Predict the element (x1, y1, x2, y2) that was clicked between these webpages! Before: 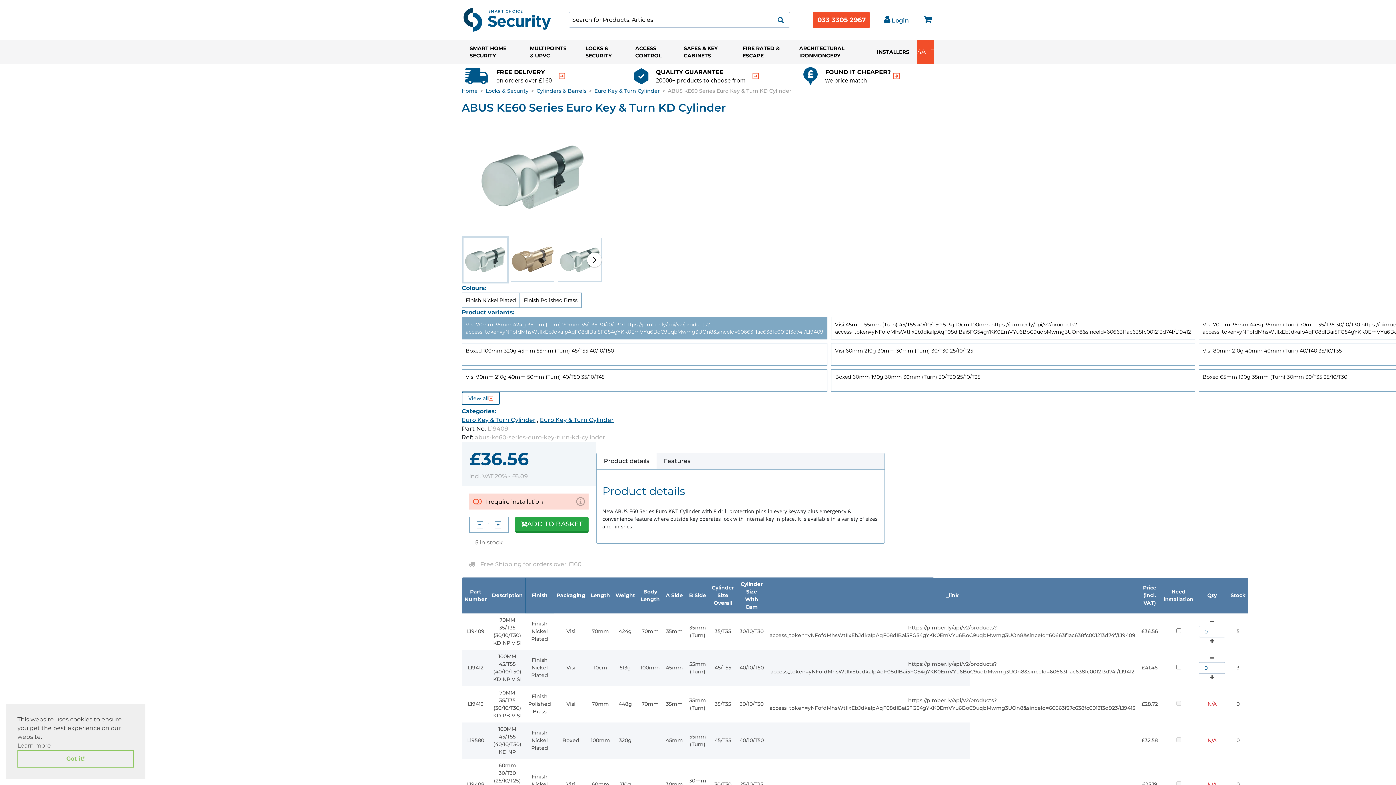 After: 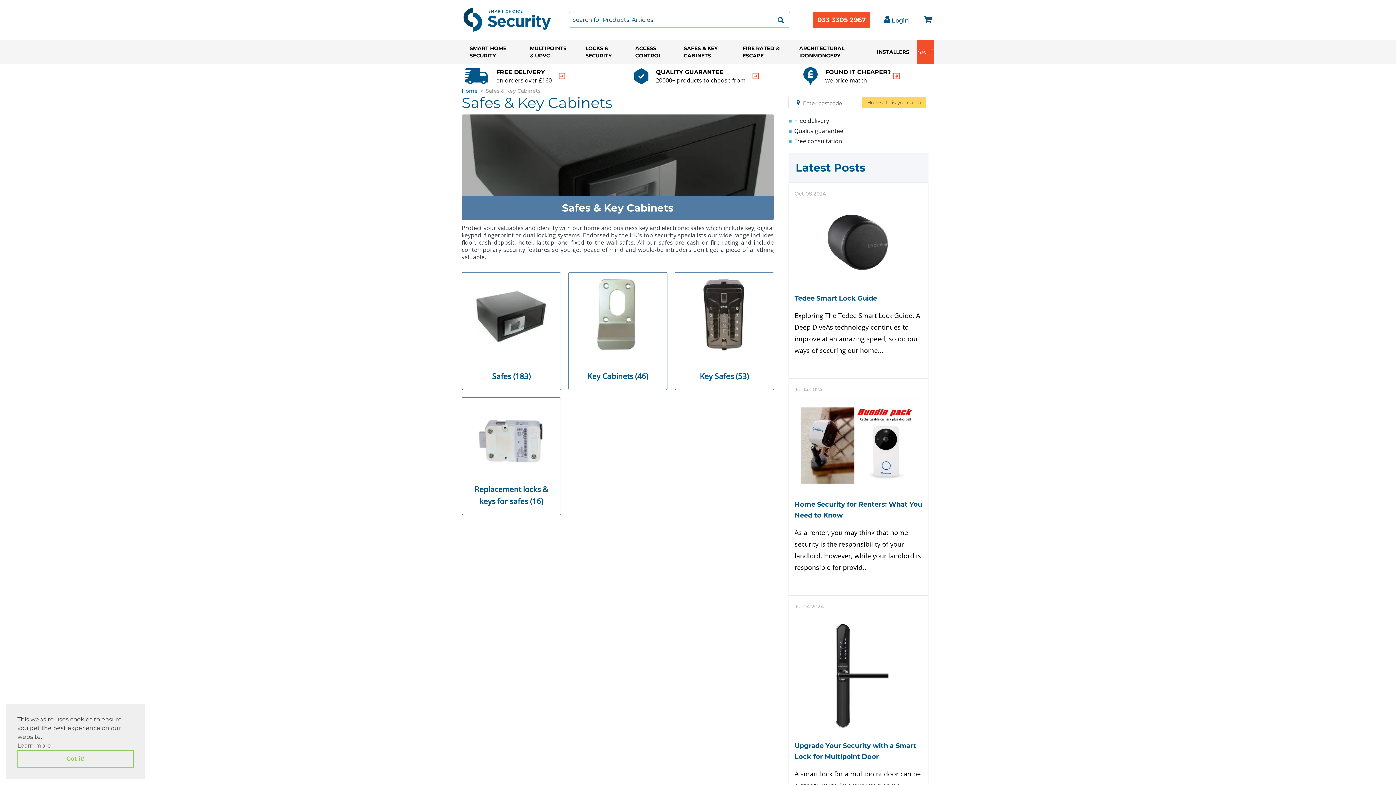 Action: label: SAFES & KEY CABINETS bbox: (675, 39, 734, 64)